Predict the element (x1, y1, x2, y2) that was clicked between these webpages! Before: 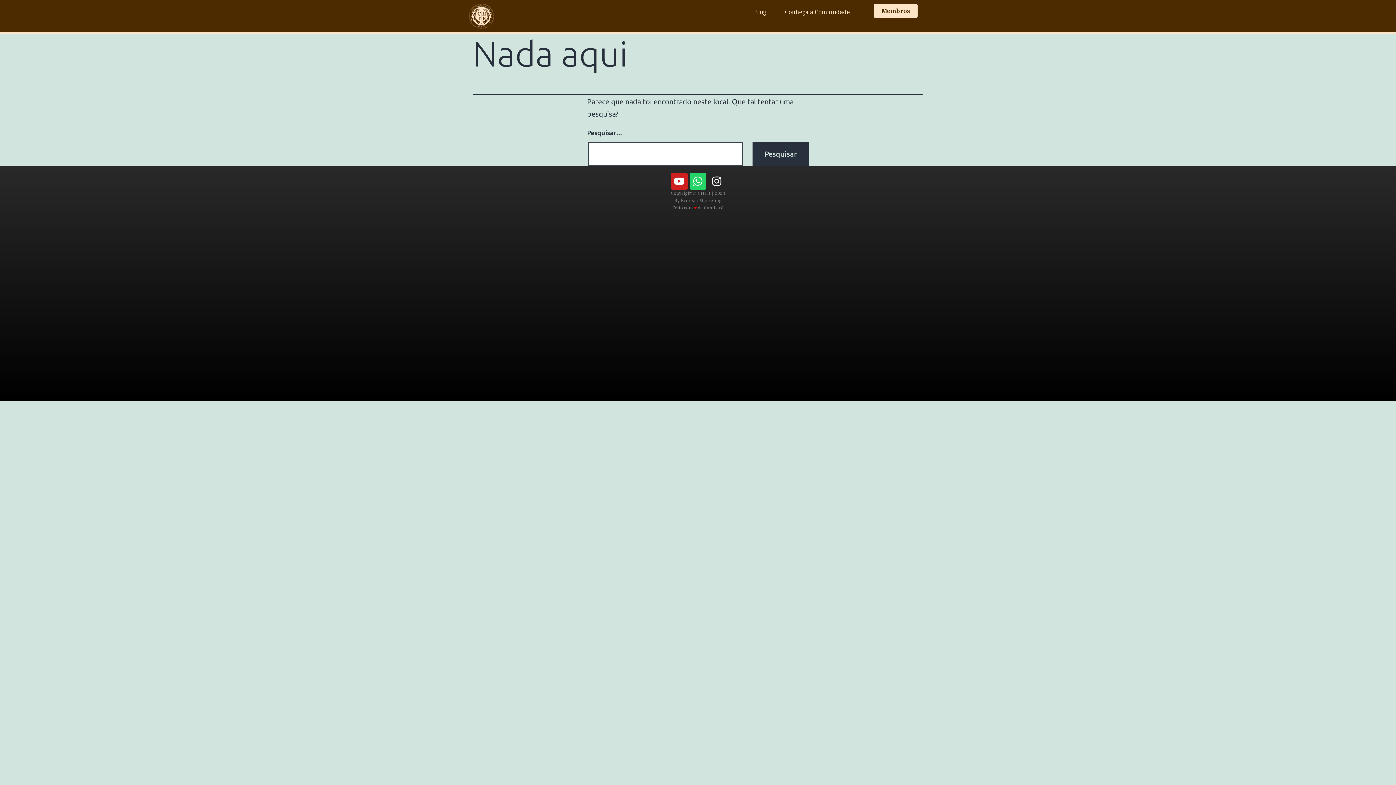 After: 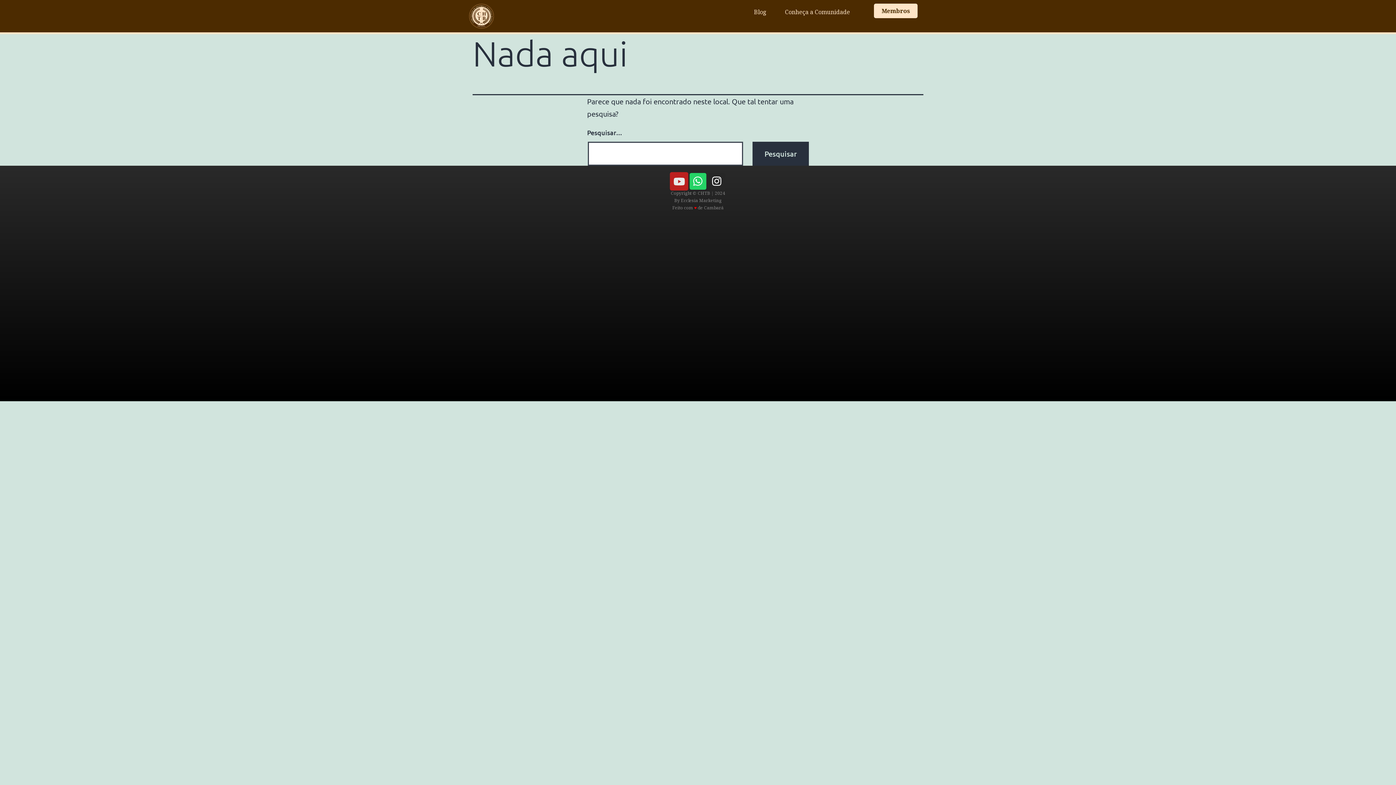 Action: bbox: (671, 173, 687, 189) label: Youtube